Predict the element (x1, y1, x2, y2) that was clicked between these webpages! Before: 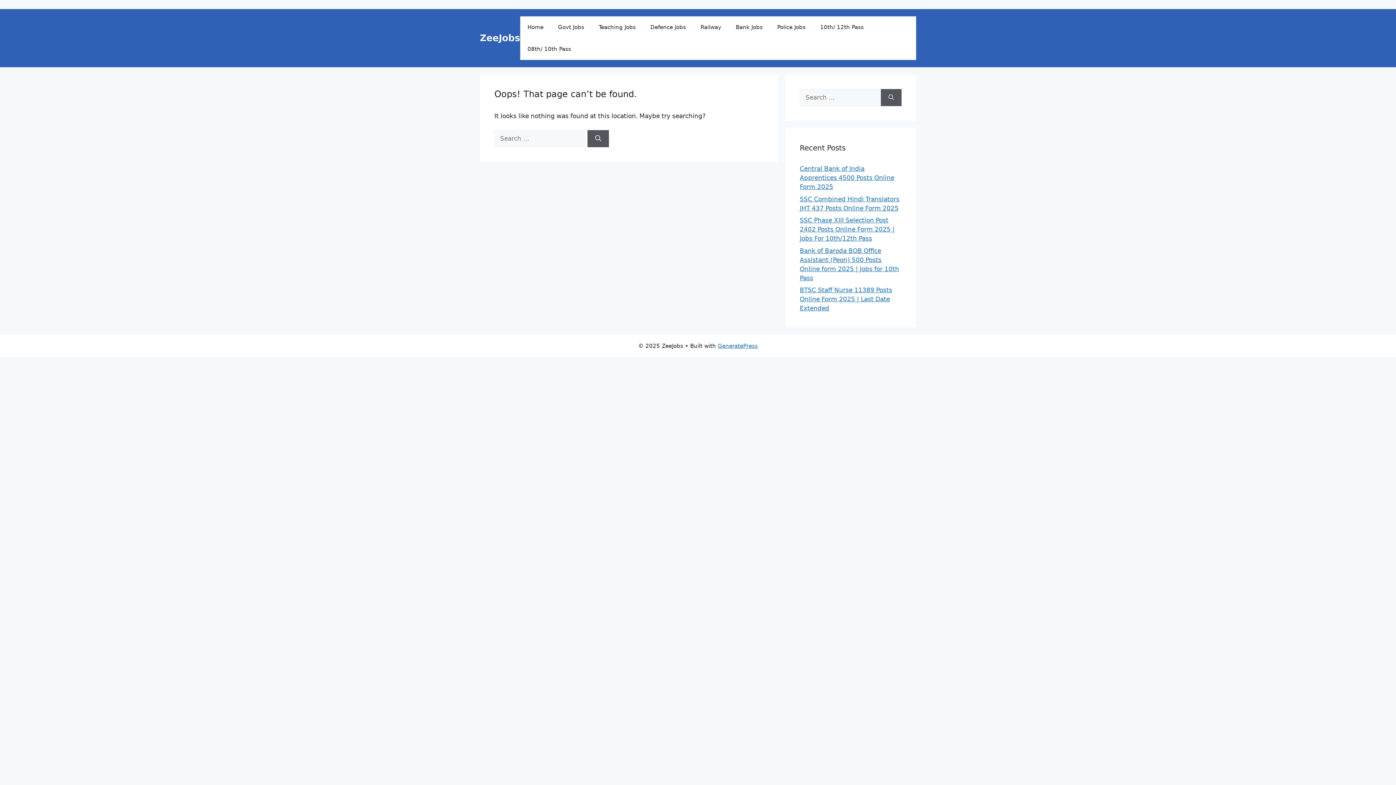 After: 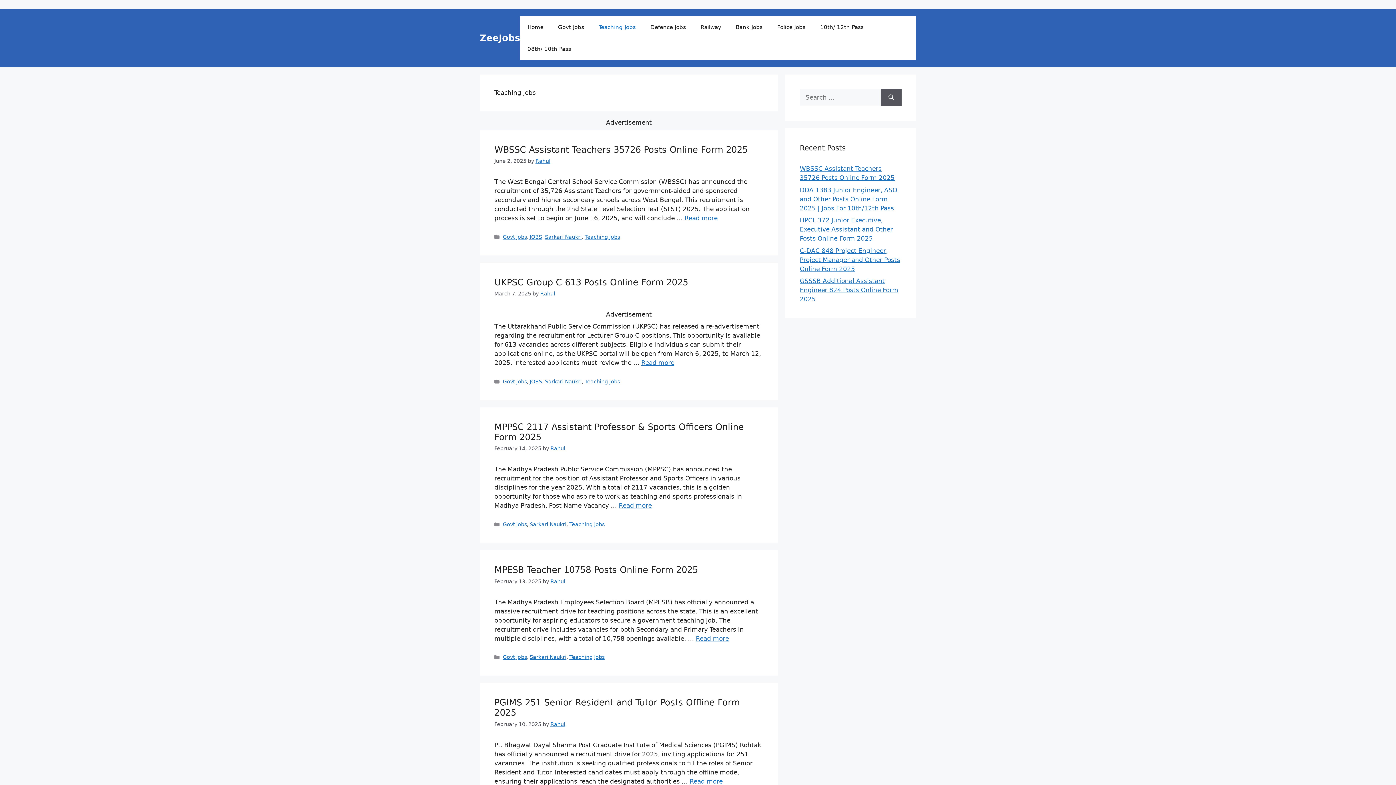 Action: bbox: (591, 16, 643, 38) label: Teaching Jobs